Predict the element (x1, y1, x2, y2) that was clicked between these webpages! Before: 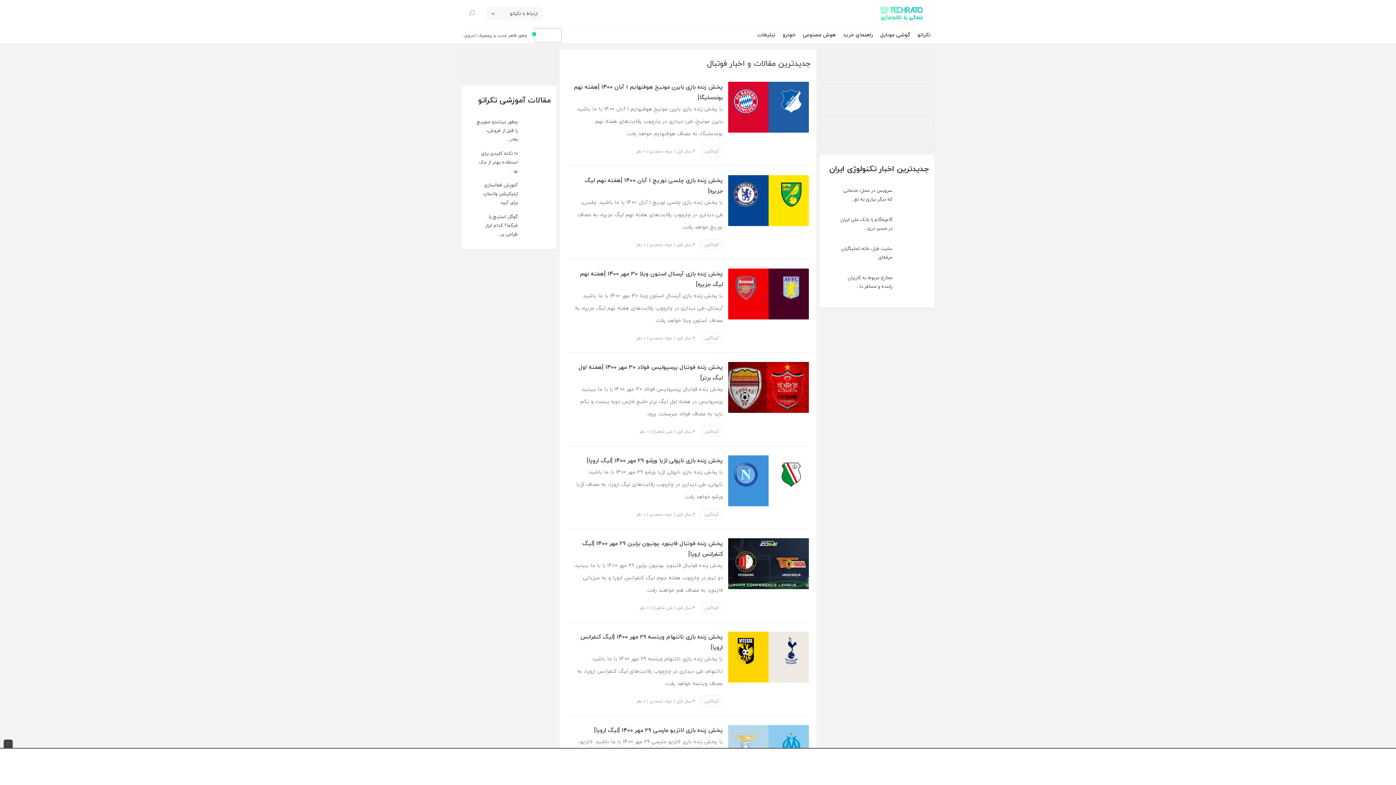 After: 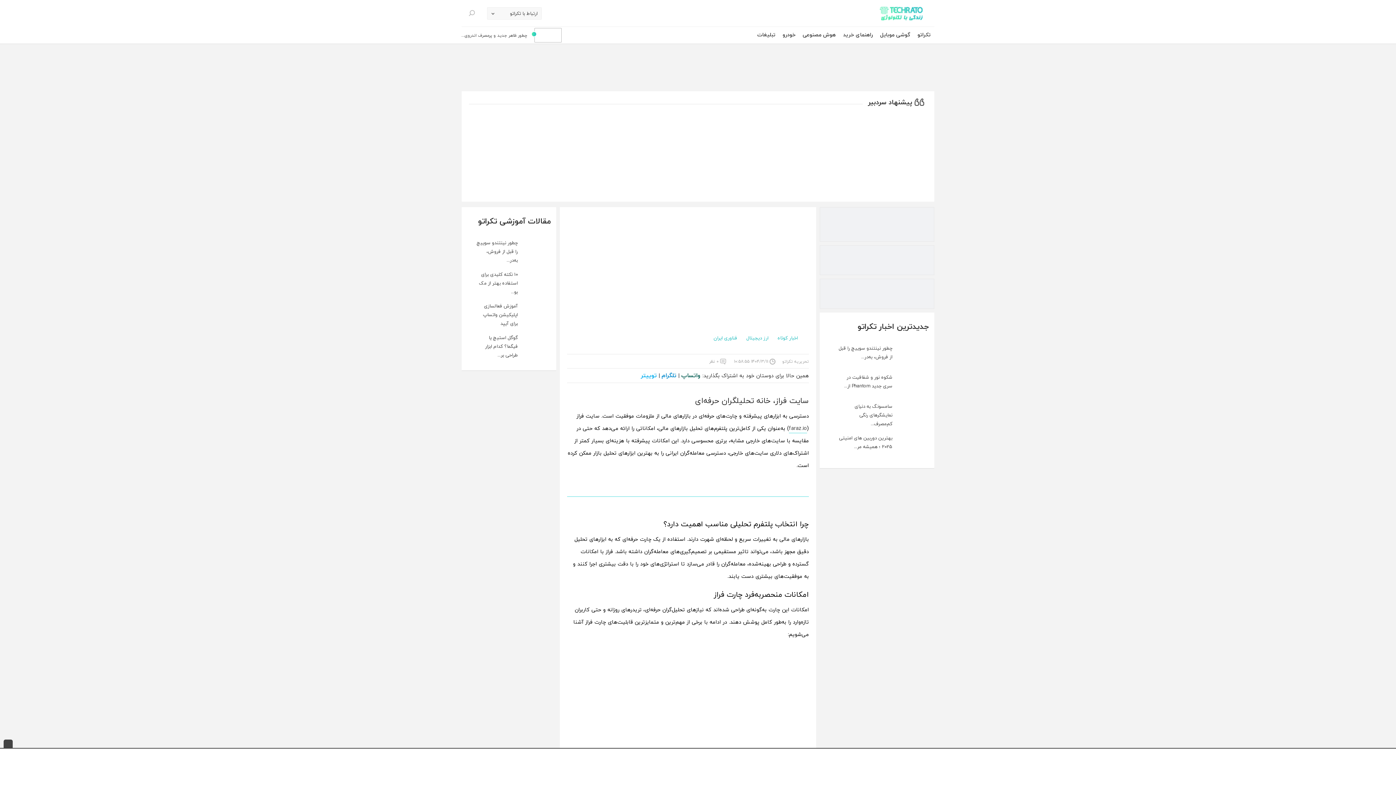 Action: bbox: (825, 244, 929, 268) label: سایت فراز، خانه تحلیلگران حرفه‌ای